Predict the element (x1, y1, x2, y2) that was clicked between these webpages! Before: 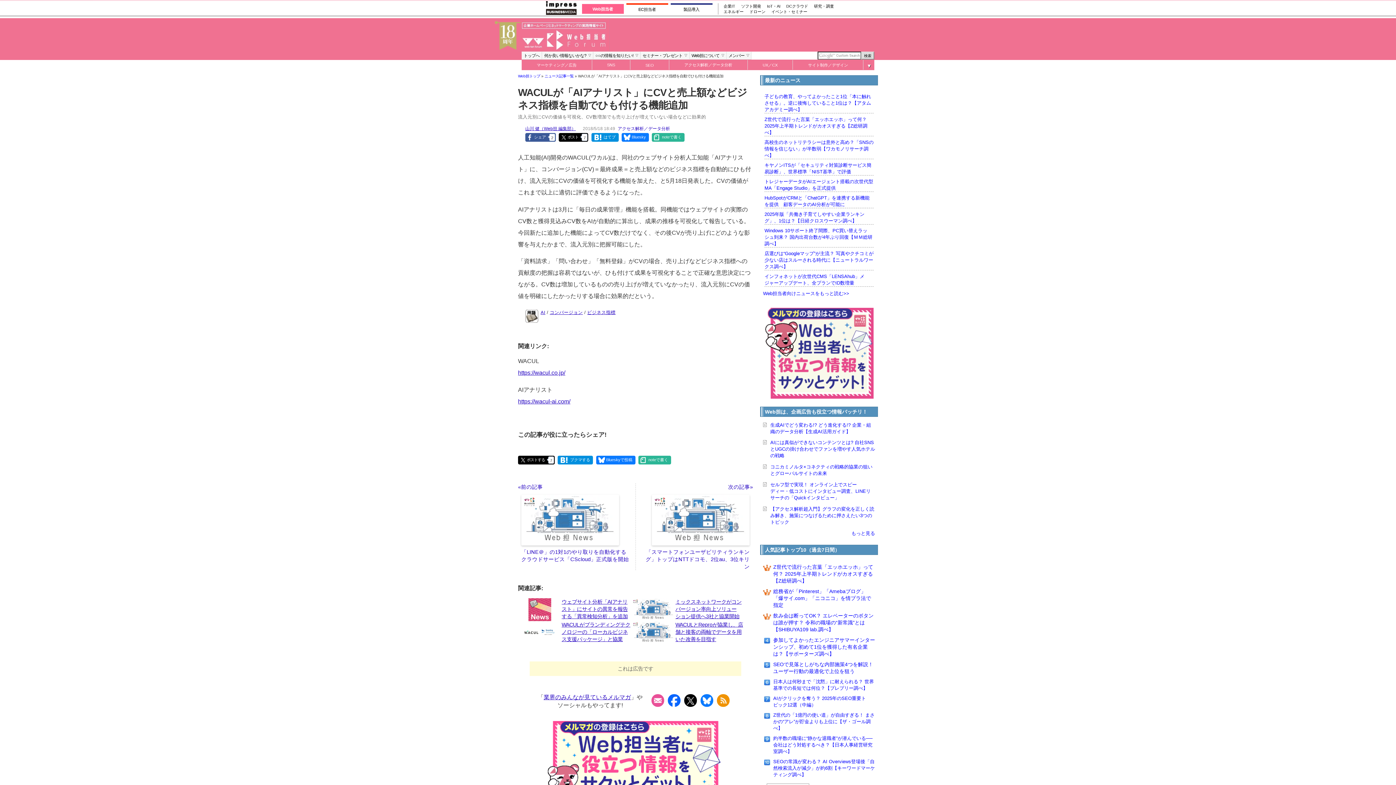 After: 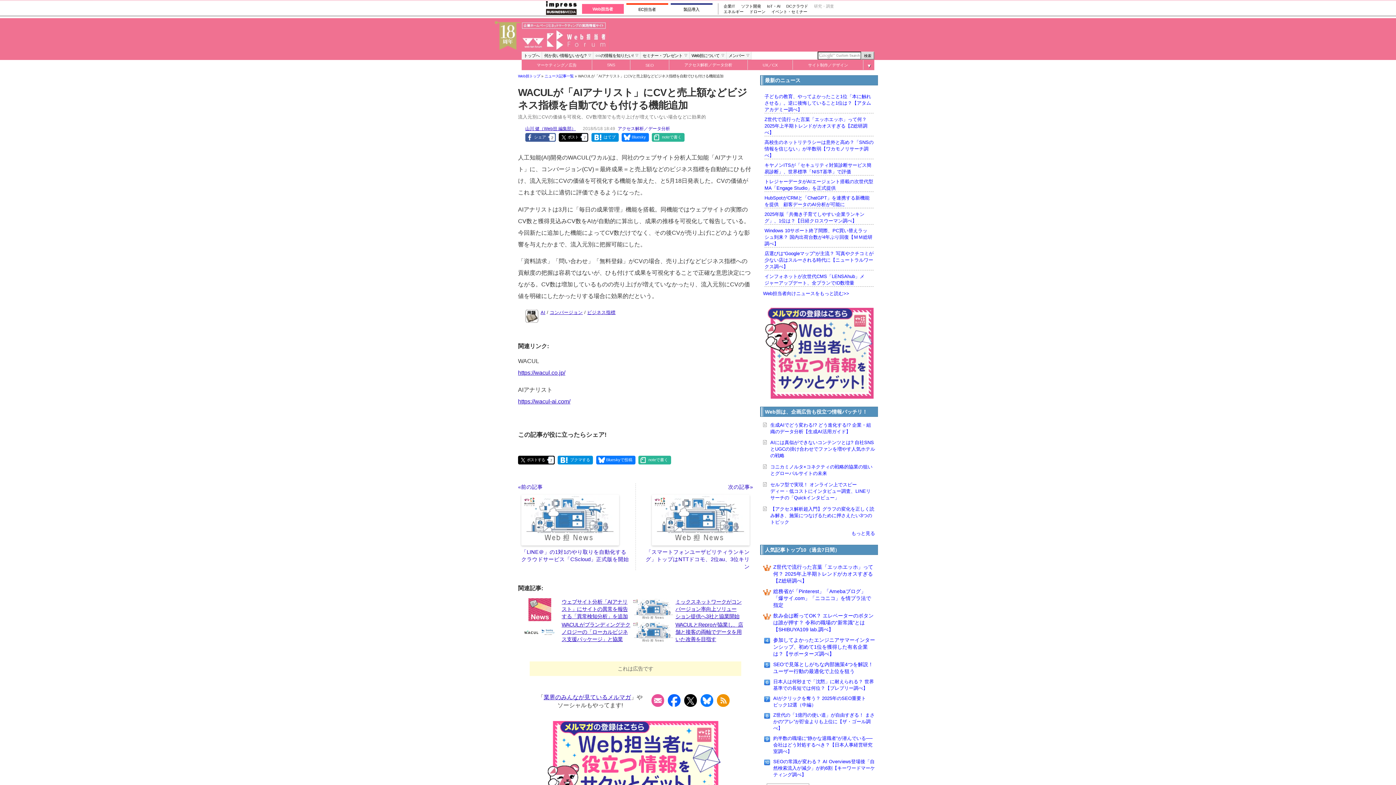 Action: bbox: (814, 3, 834, 8) label: 研究・調査